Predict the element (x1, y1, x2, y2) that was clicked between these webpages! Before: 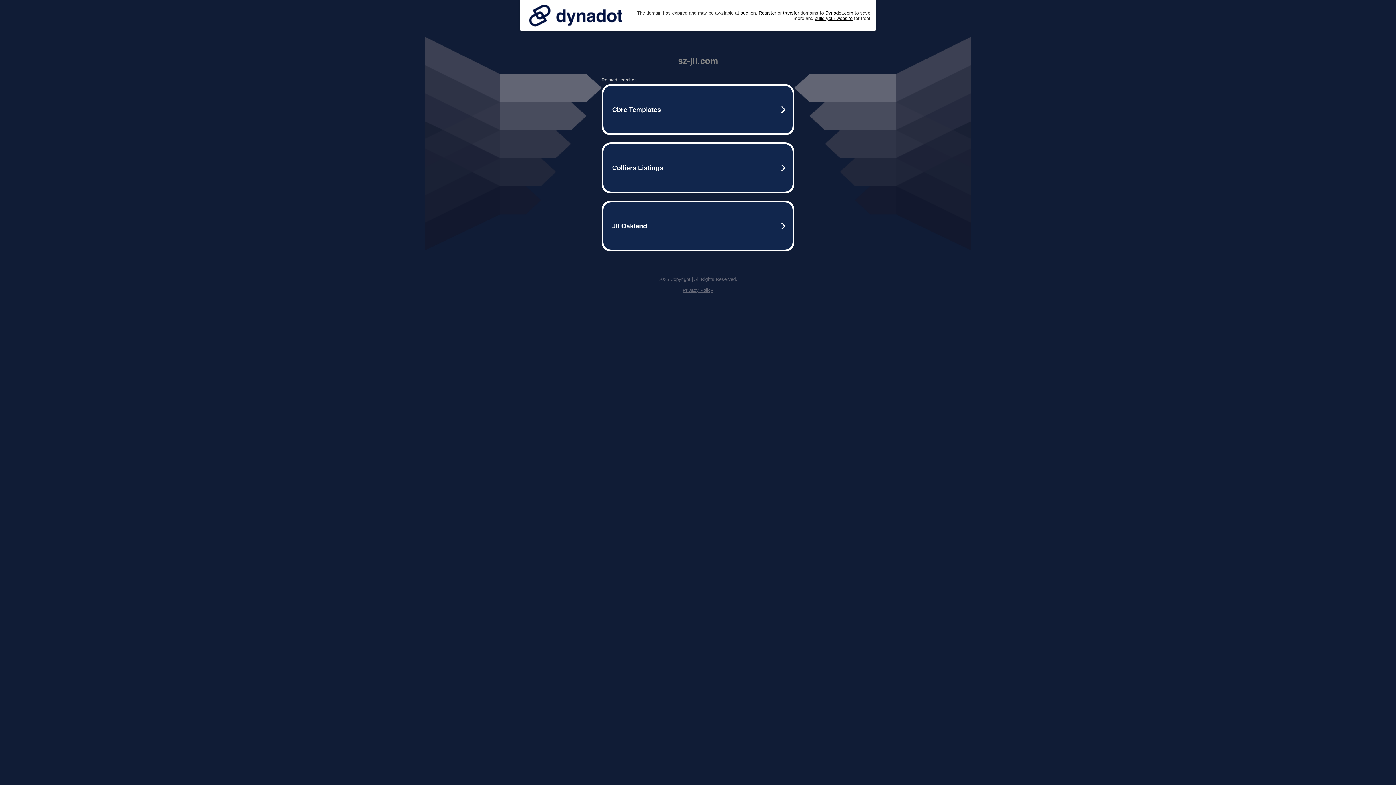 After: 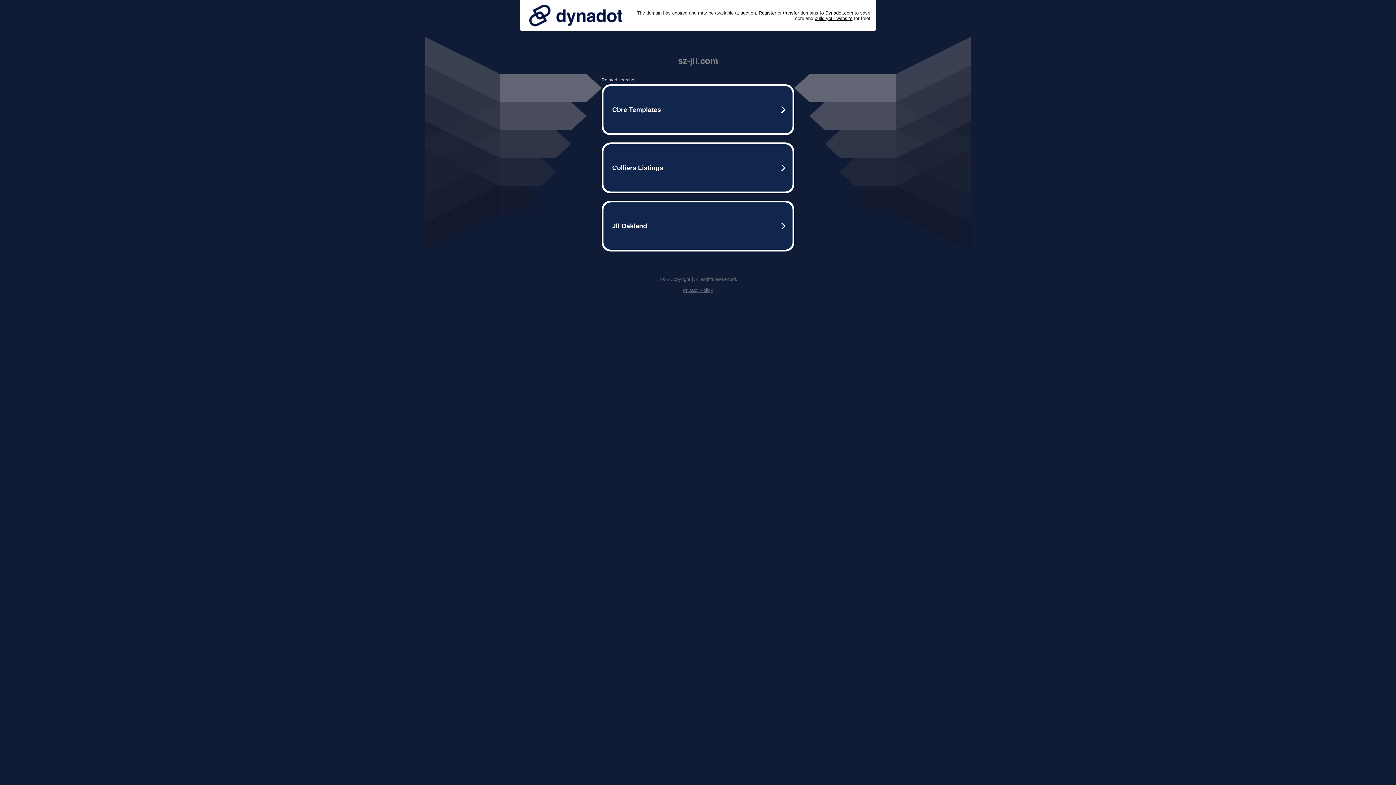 Action: bbox: (682, 287, 713, 293) label: Privacy Policy